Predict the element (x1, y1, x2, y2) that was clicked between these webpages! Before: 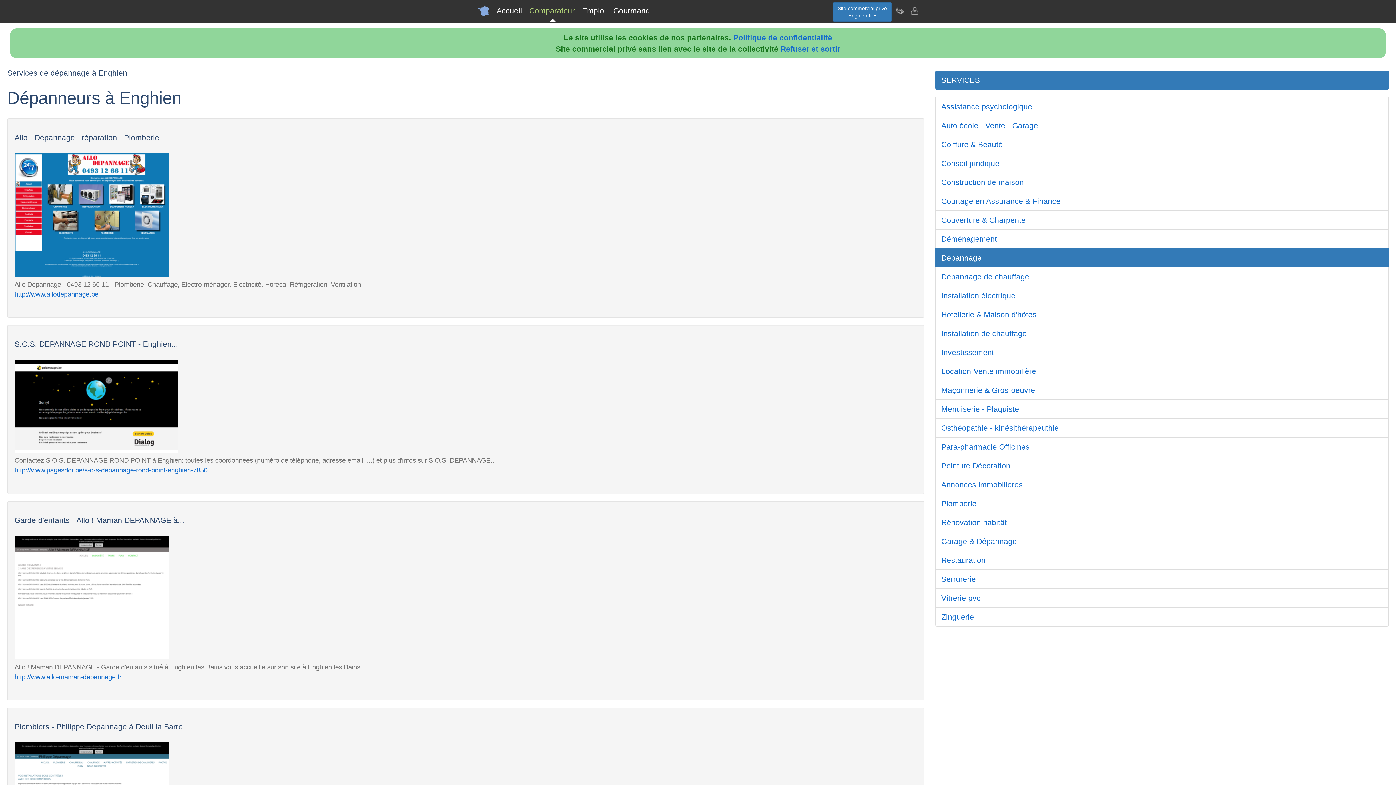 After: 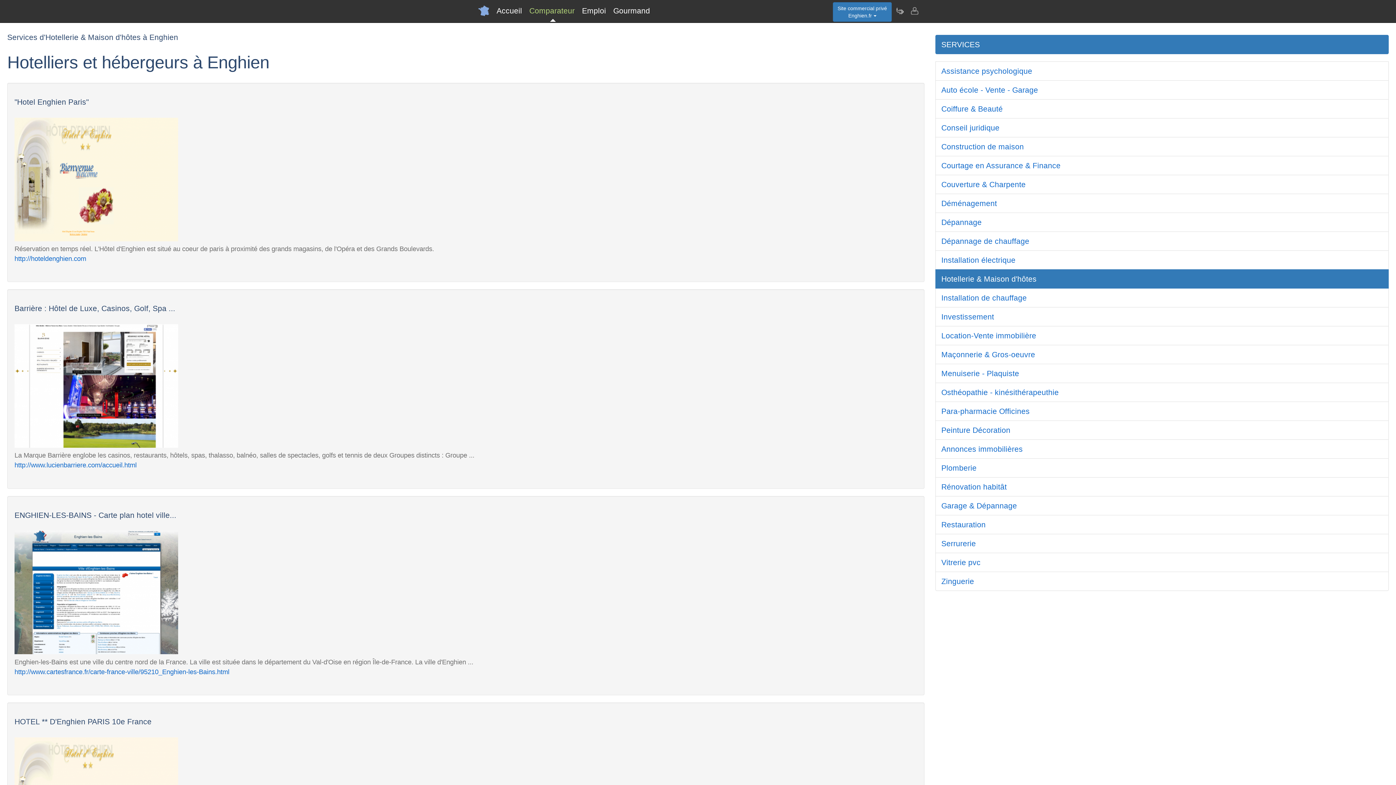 Action: label: Hotellerie & Maison d'hôtes bbox: (935, 305, 1389, 324)